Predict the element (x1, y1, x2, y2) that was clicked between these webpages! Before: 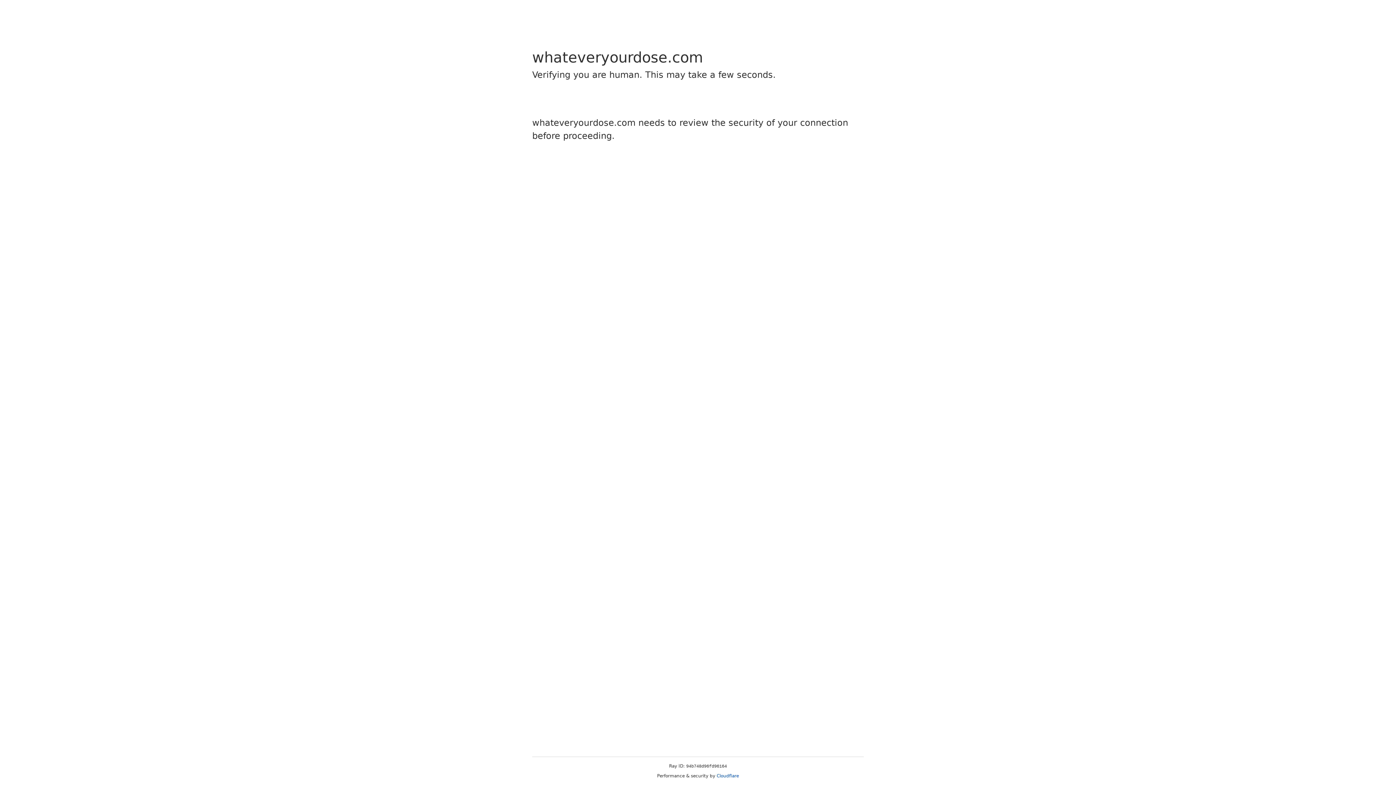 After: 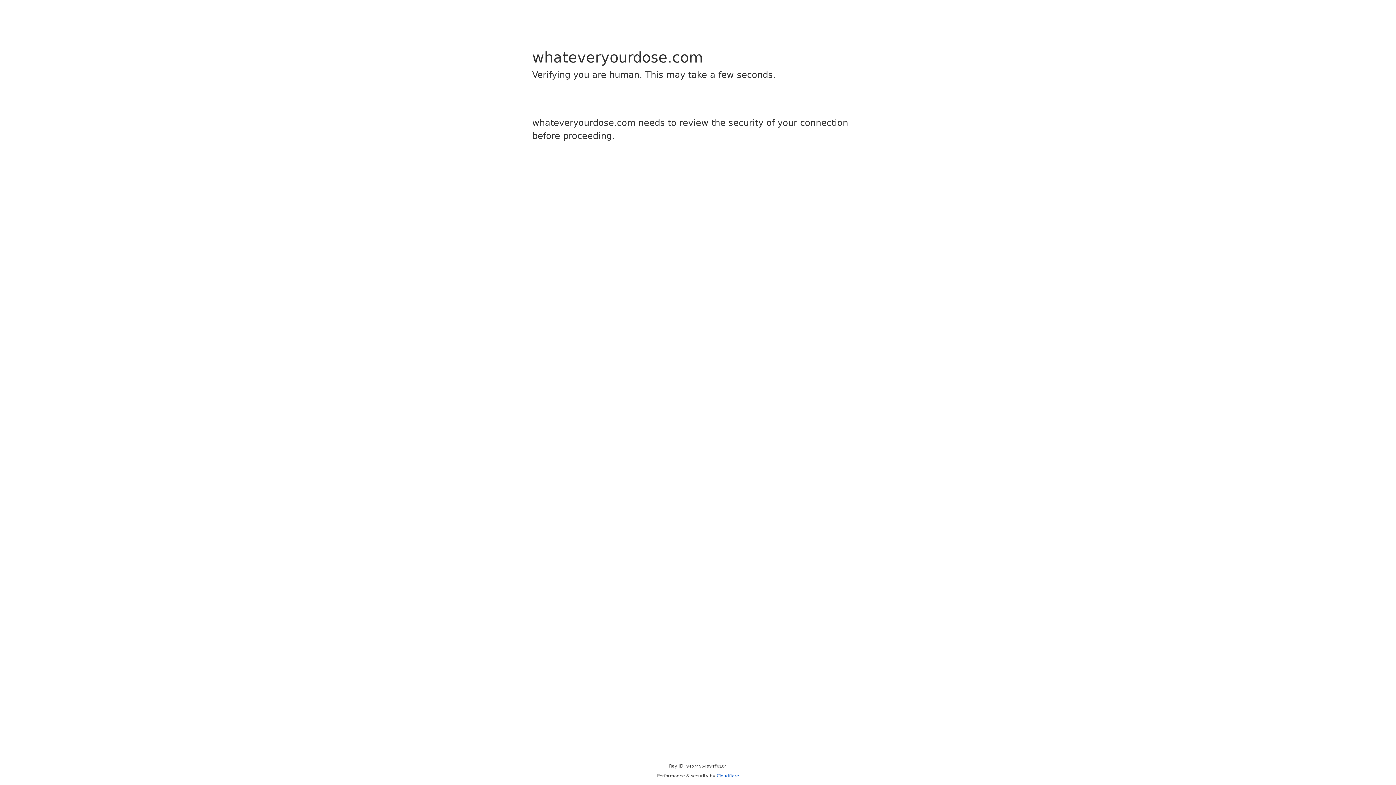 Action: bbox: (716, 773, 739, 778) label: Cloudflare